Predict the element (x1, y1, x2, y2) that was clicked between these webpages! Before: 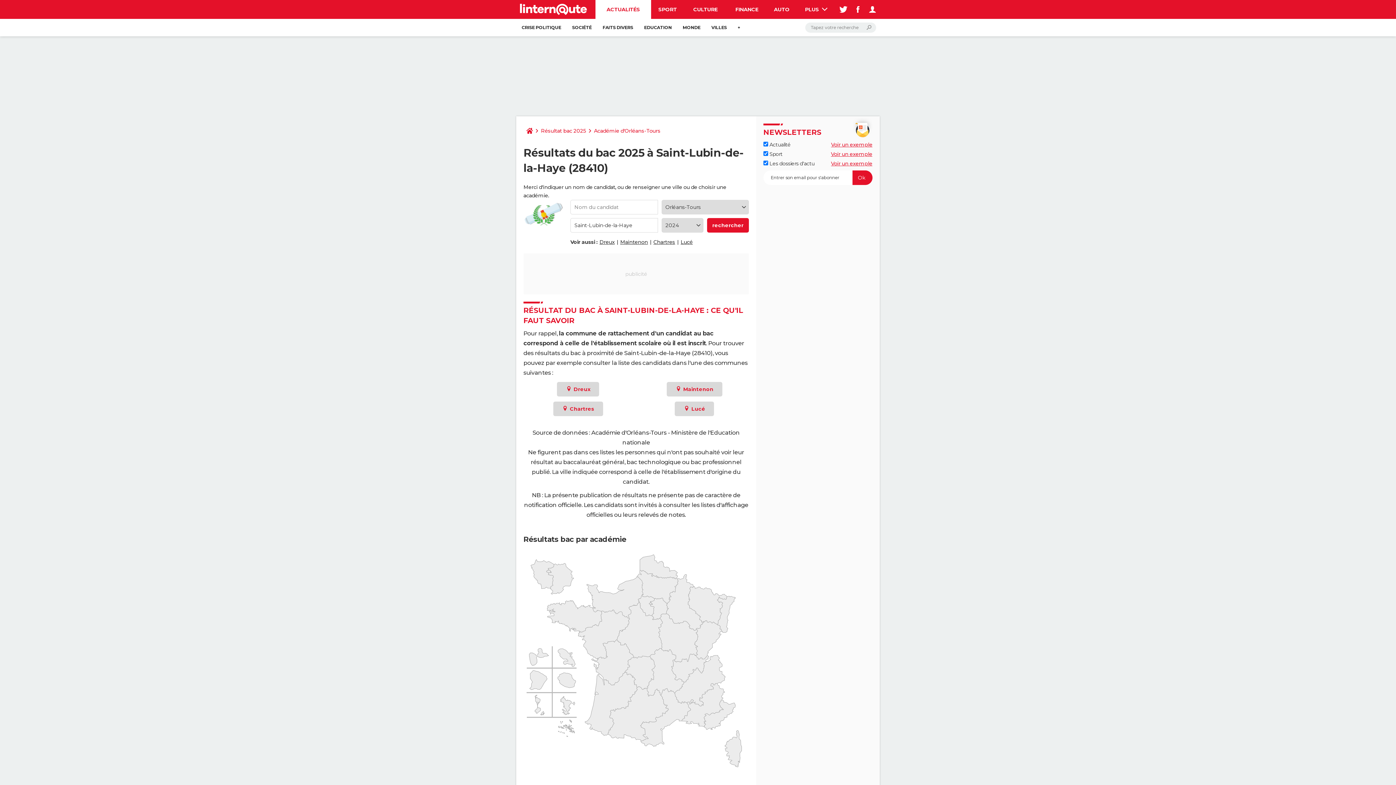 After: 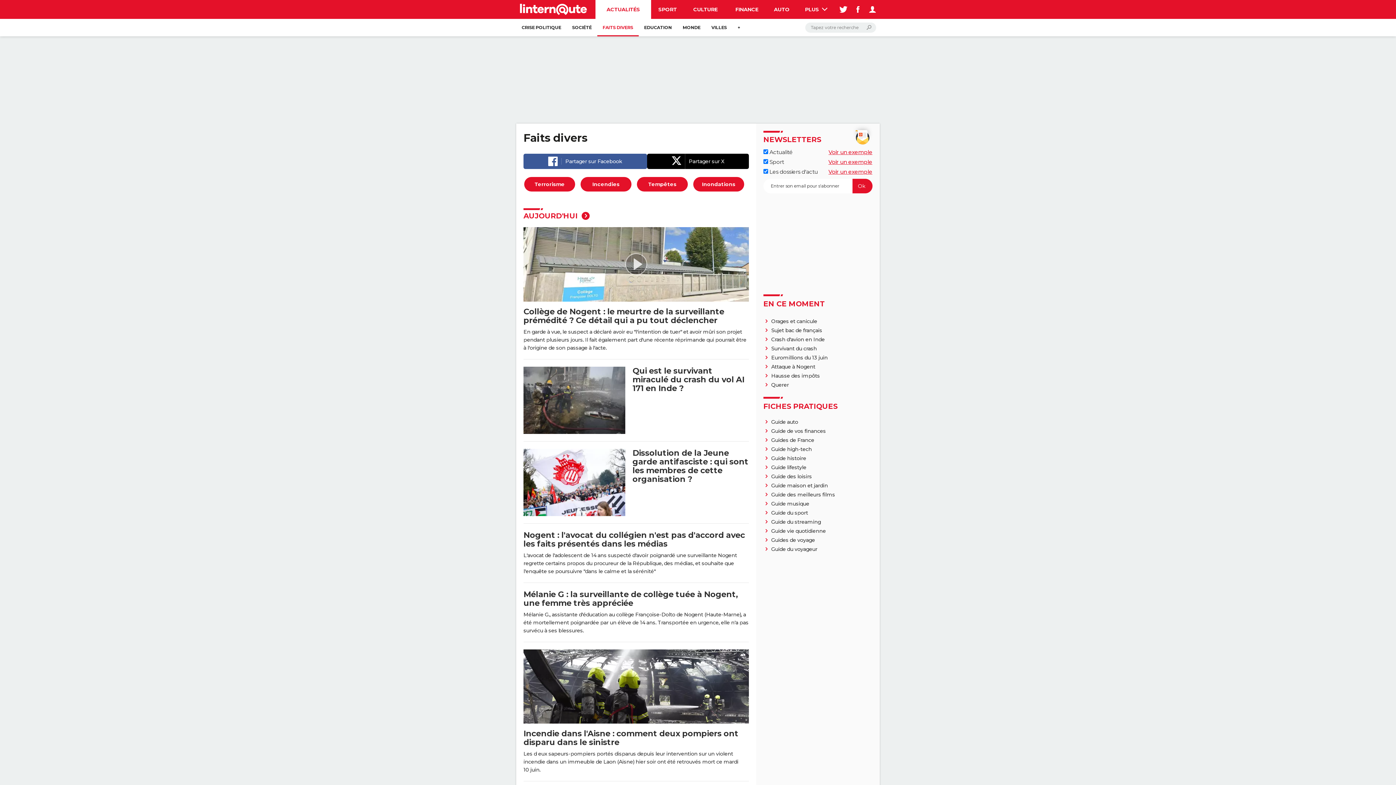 Action: label: FAITS DIVERS bbox: (597, 18, 638, 36)